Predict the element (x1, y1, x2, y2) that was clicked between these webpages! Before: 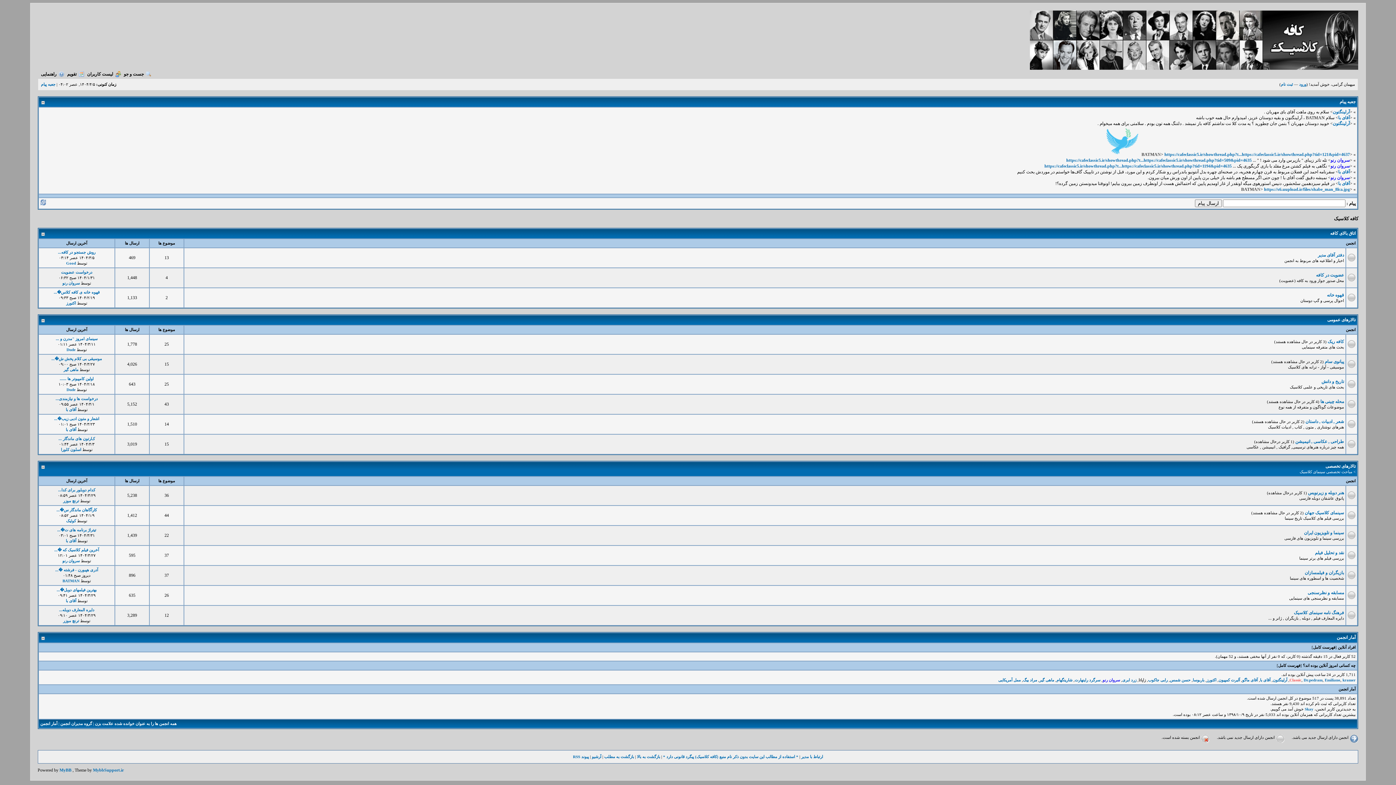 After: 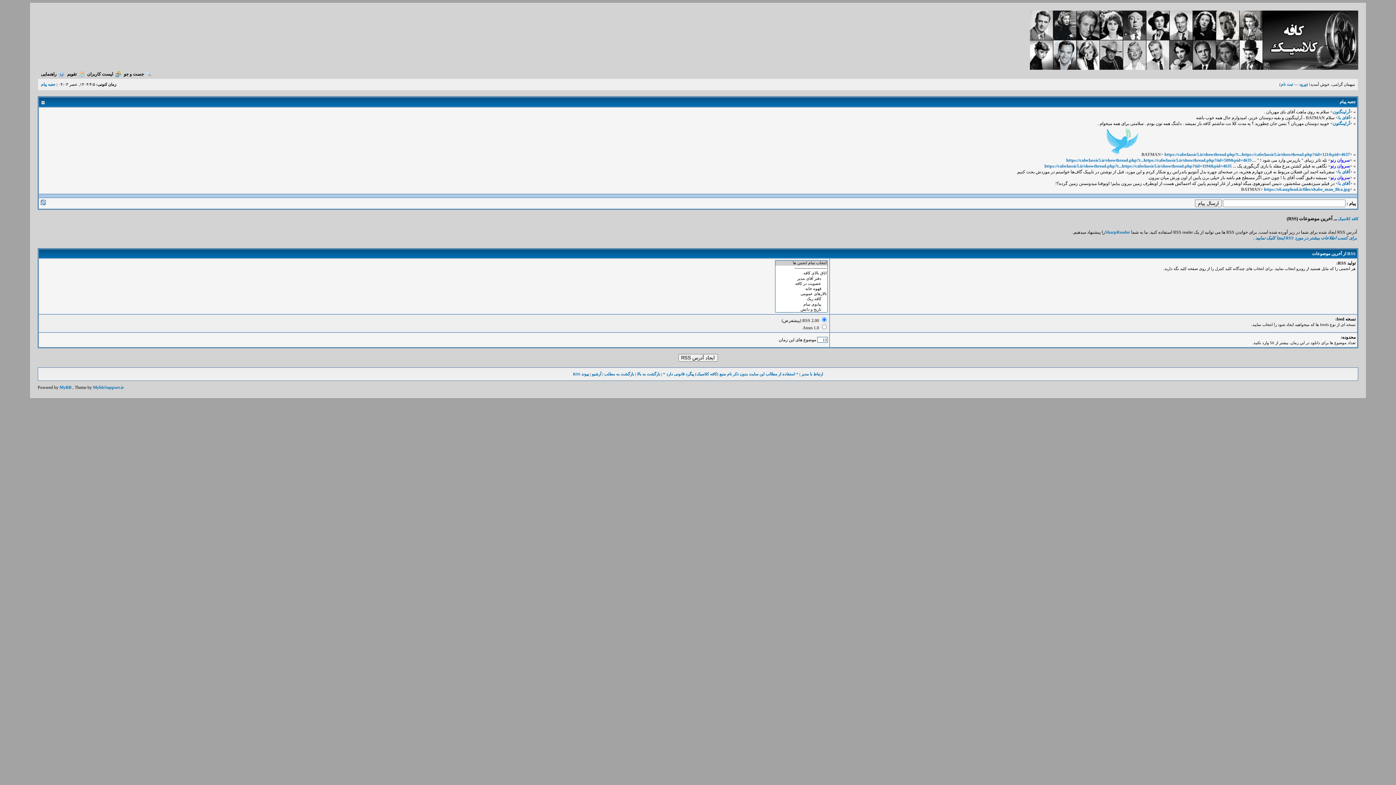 Action: label: پیوند RSS bbox: (573, 754, 589, 759)